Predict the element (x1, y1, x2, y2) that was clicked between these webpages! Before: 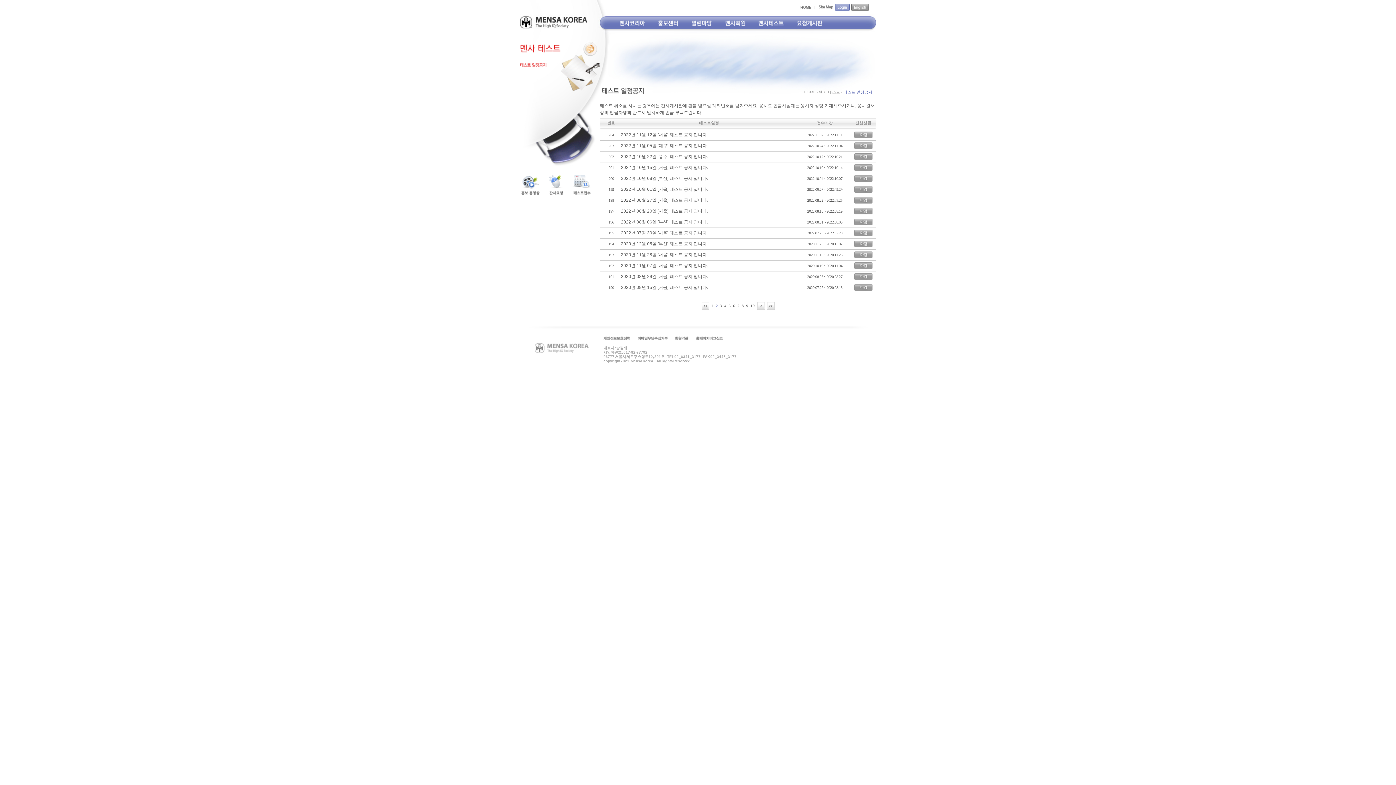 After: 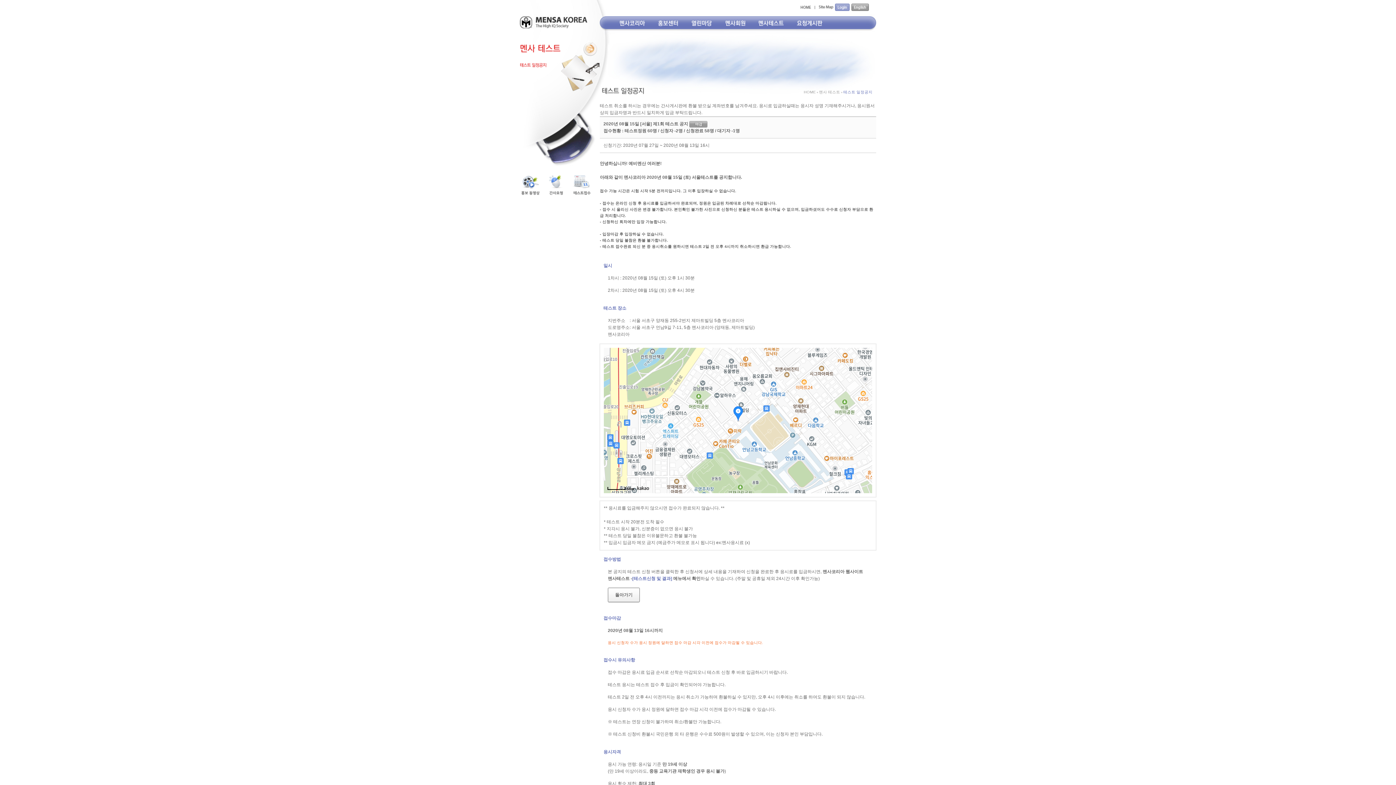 Action: bbox: (621, 285, 708, 290) label: 2020년 08월 15일 [서울] 테스트 공지 입니다.